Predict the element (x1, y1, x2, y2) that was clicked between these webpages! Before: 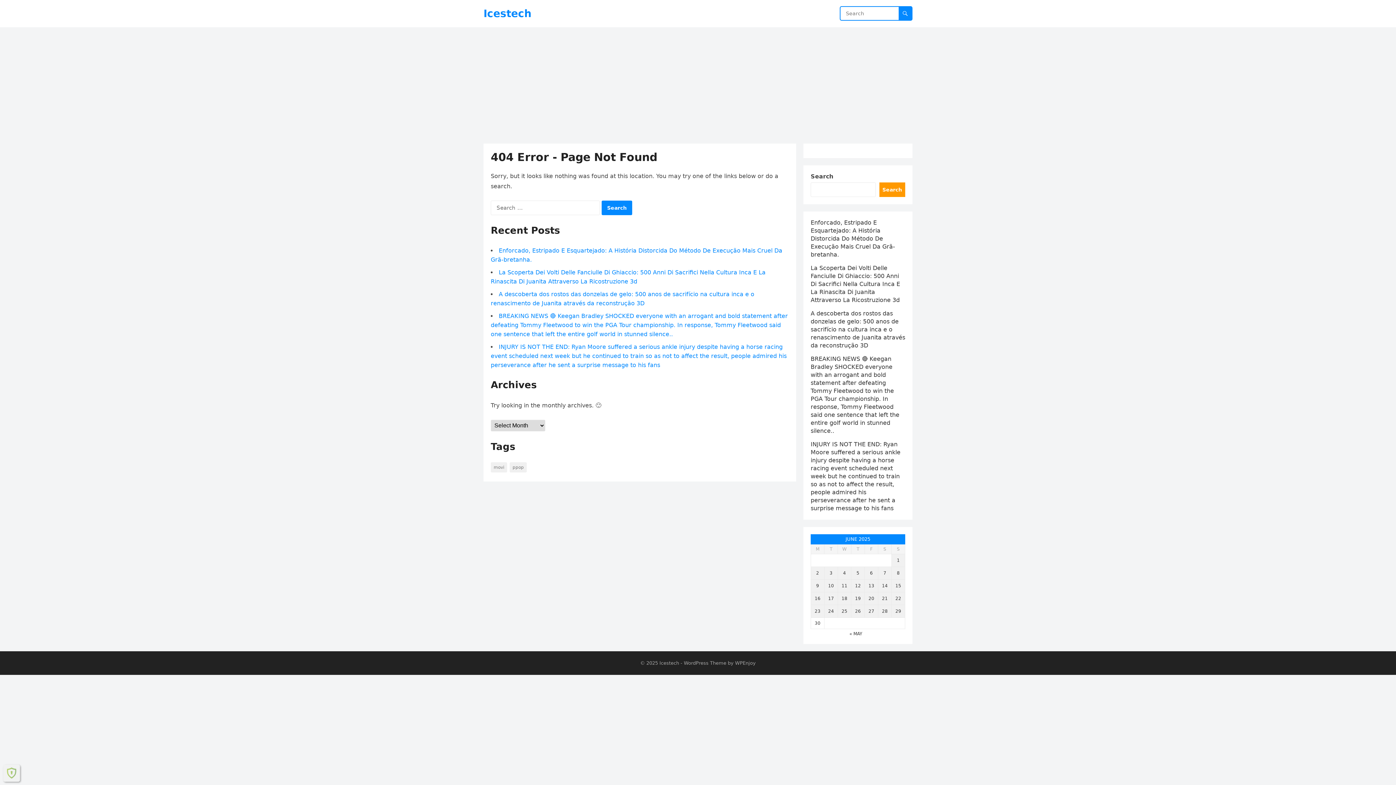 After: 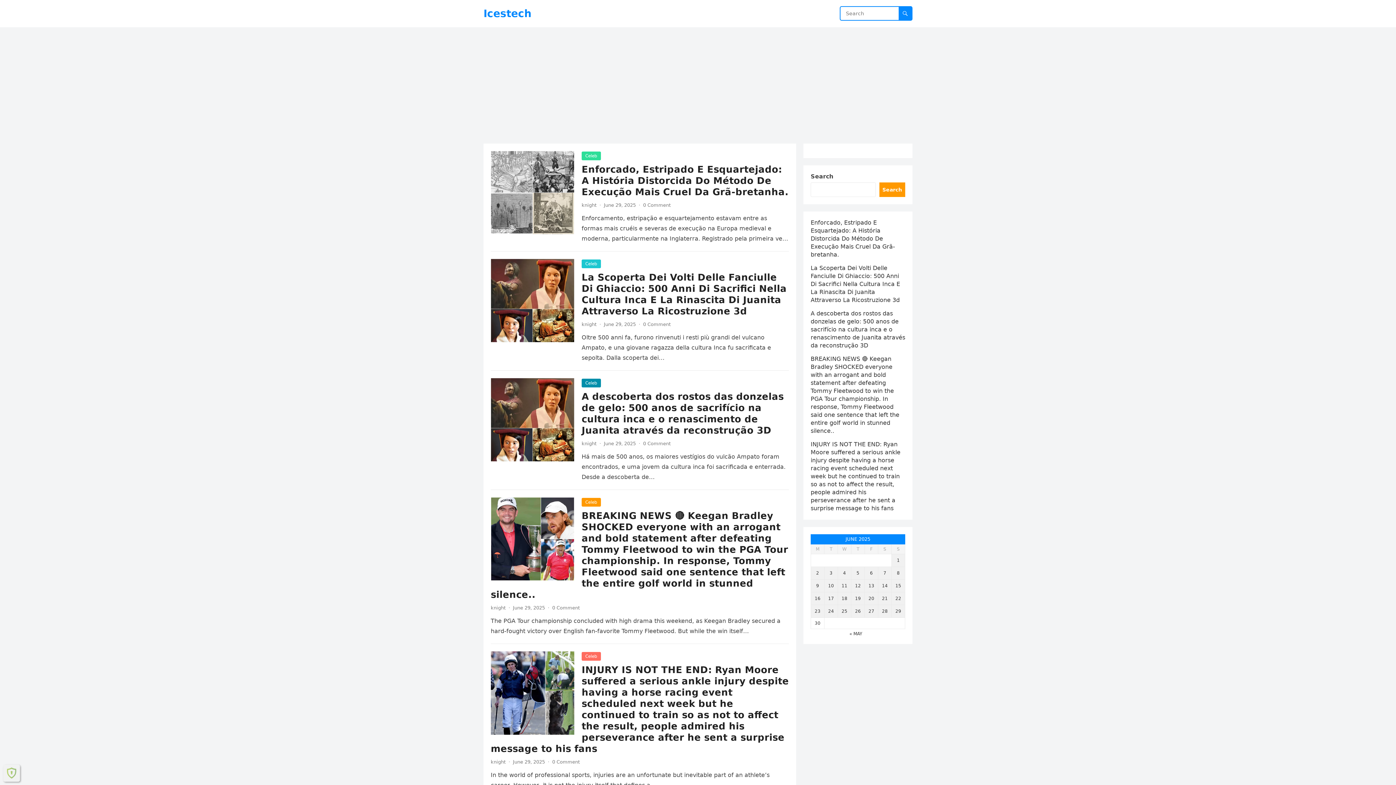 Action: bbox: (811, 580, 824, 592) label: Posts published on June 9, 2025